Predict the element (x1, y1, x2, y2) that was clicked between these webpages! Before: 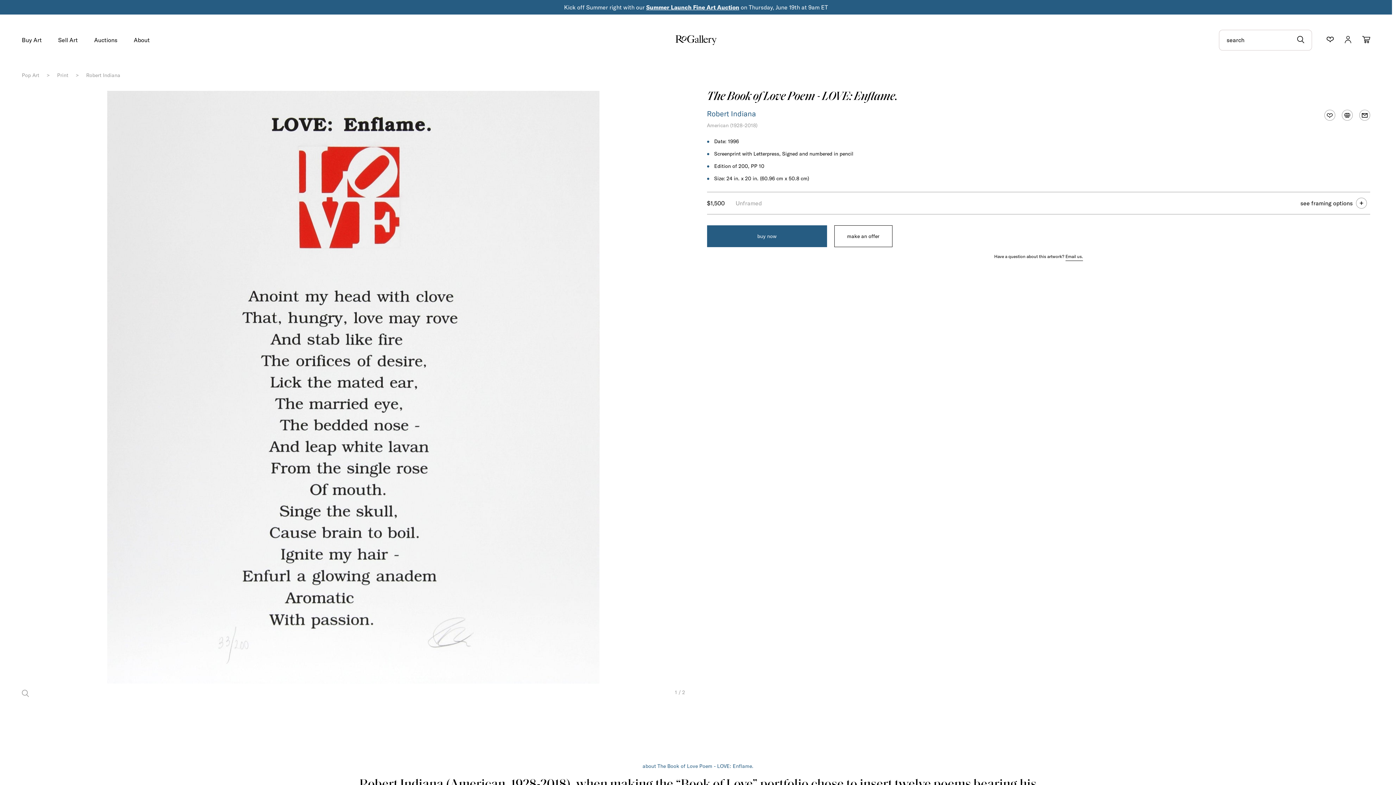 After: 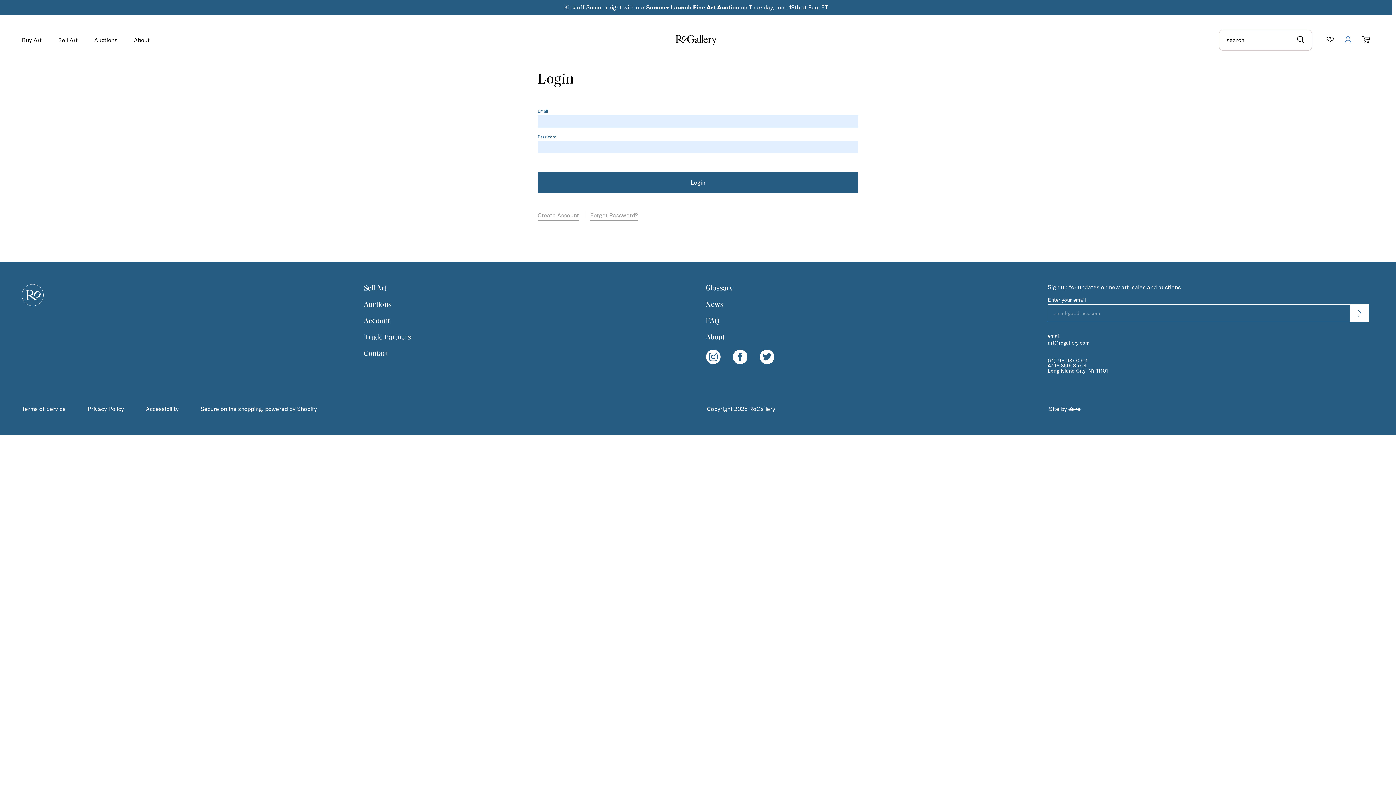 Action: bbox: (1345, 36, 1351, 44)